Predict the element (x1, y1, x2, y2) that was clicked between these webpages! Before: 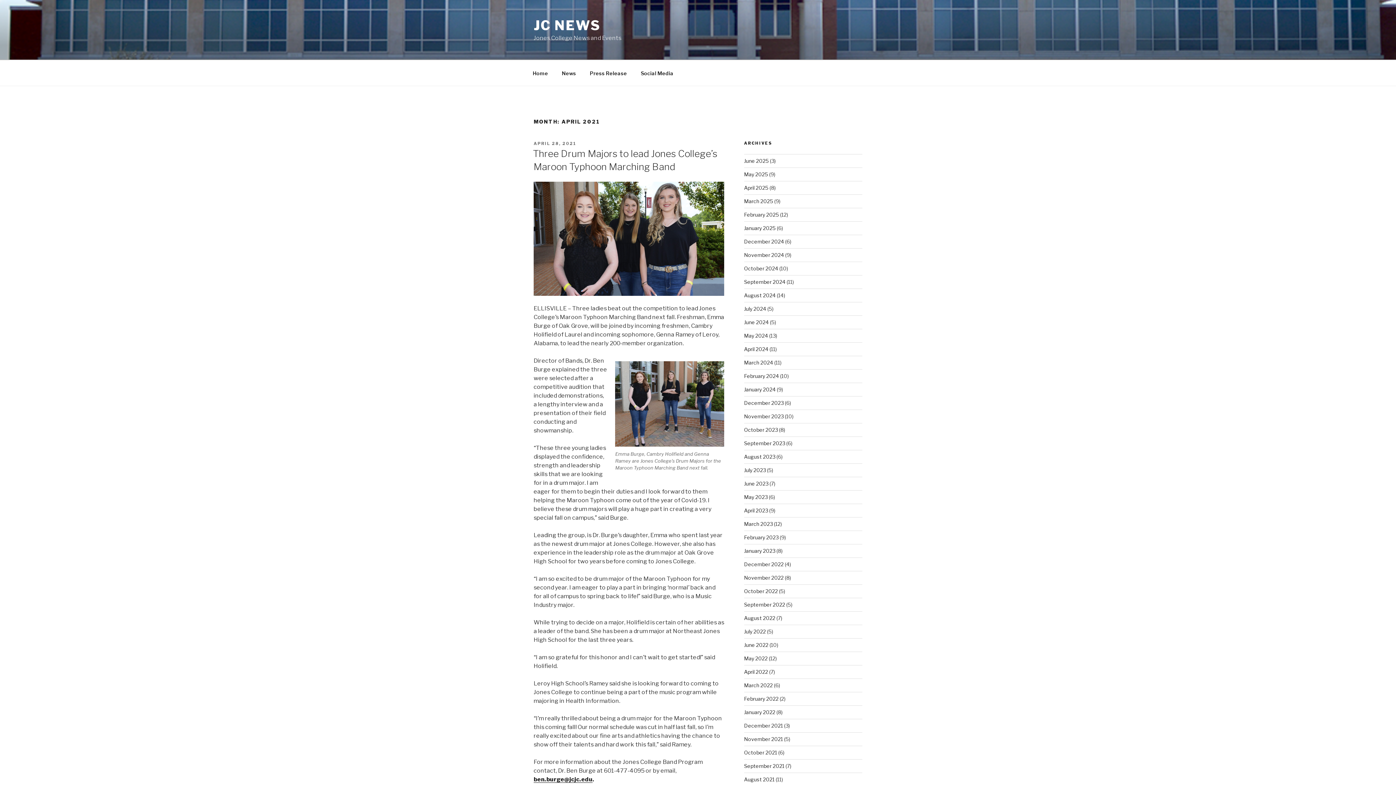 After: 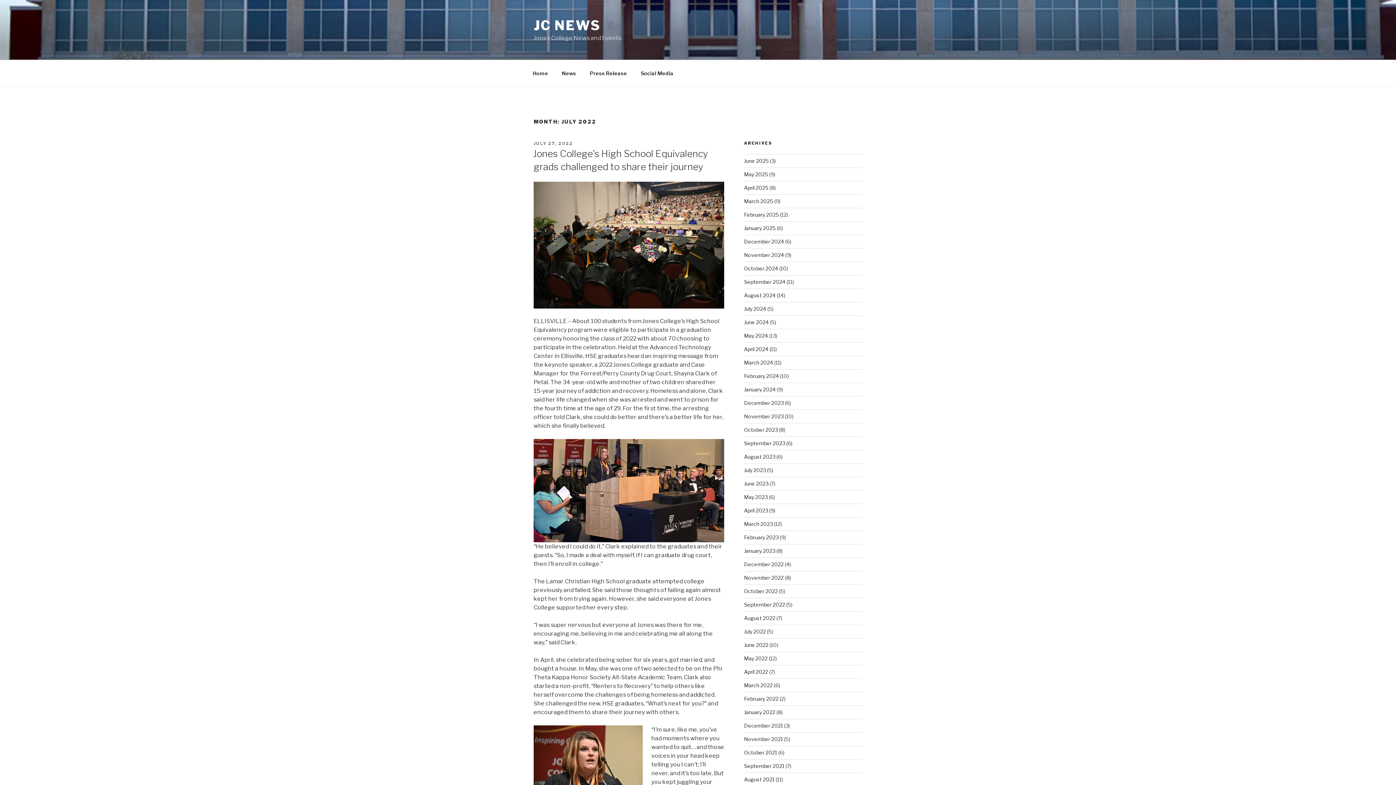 Action: bbox: (744, 628, 766, 634) label: July 2022